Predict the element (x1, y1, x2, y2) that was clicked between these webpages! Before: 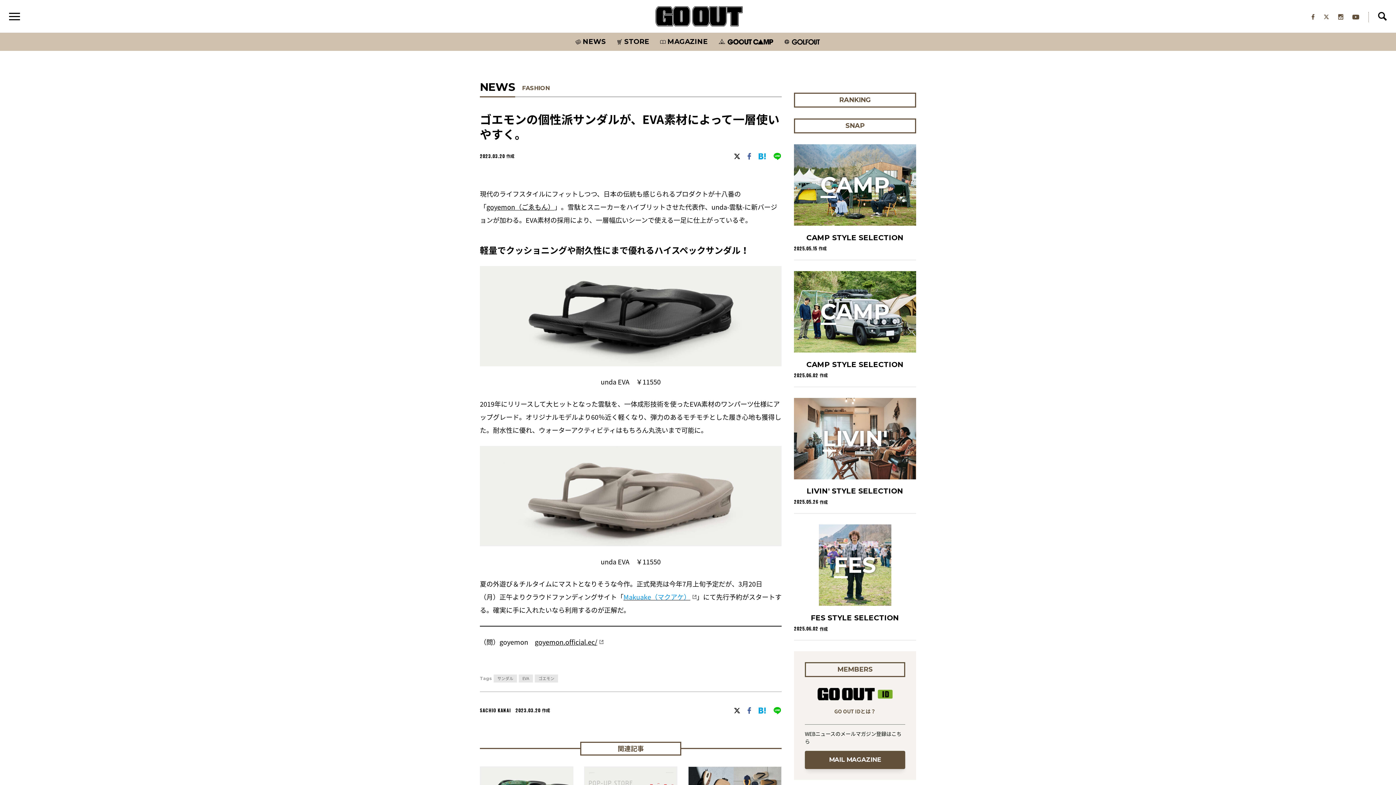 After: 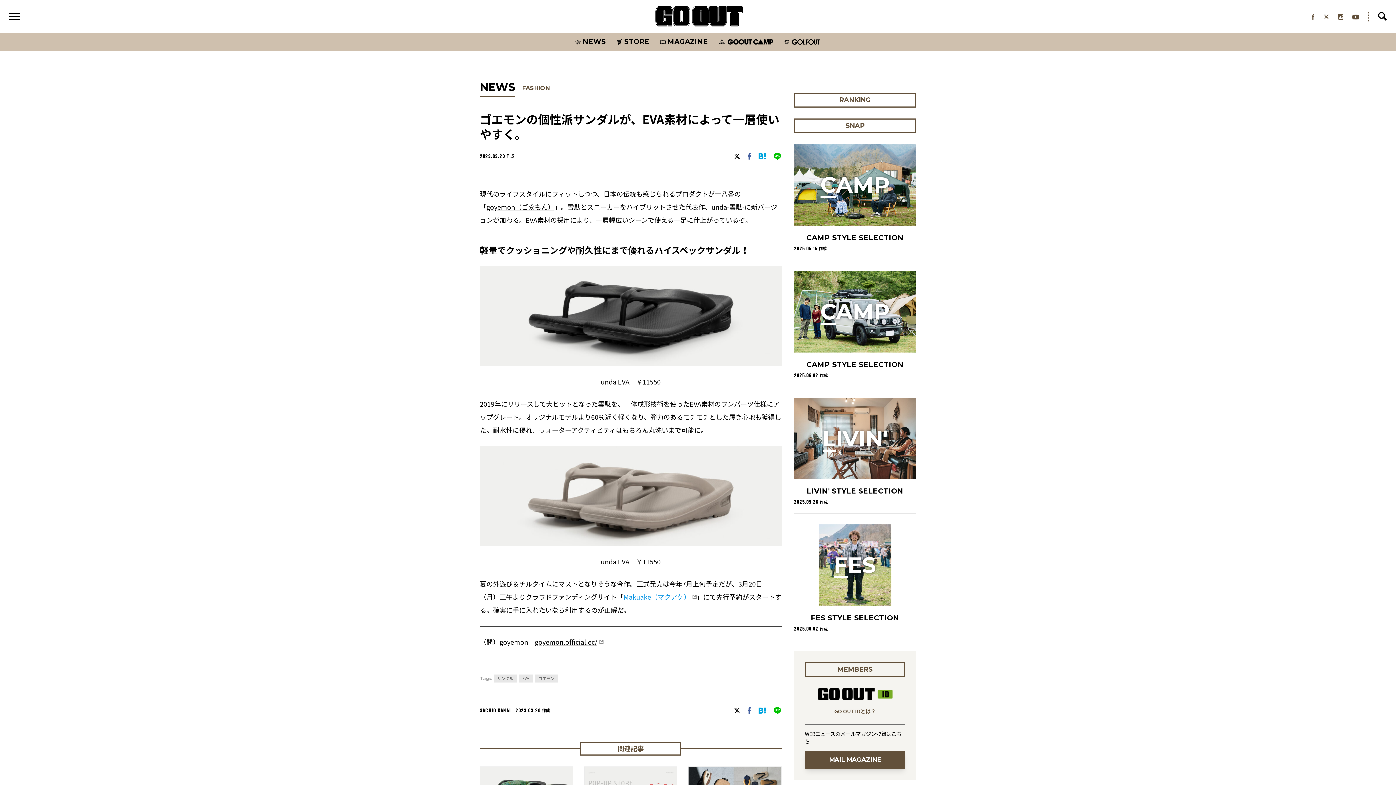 Action: label: STORE bbox: (617, 36, 649, 46)